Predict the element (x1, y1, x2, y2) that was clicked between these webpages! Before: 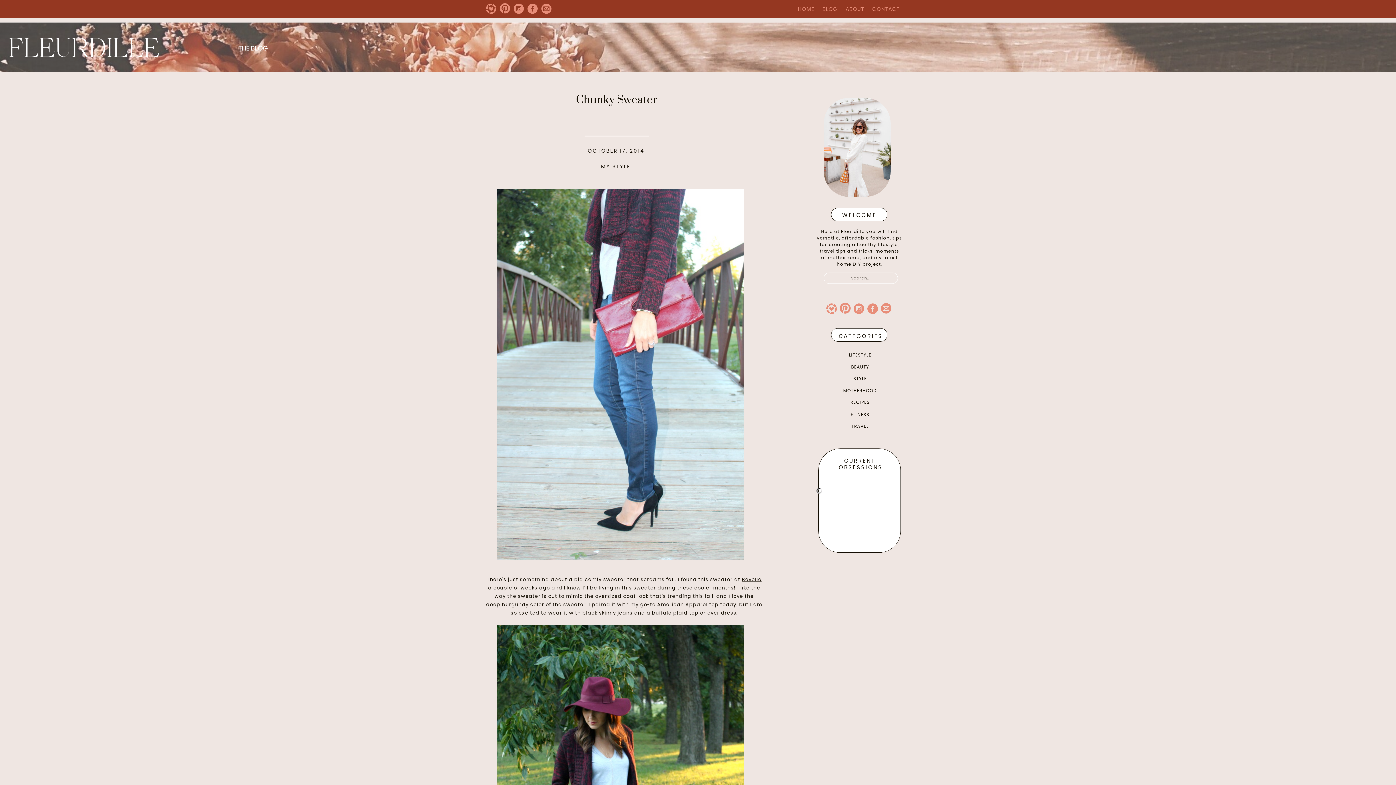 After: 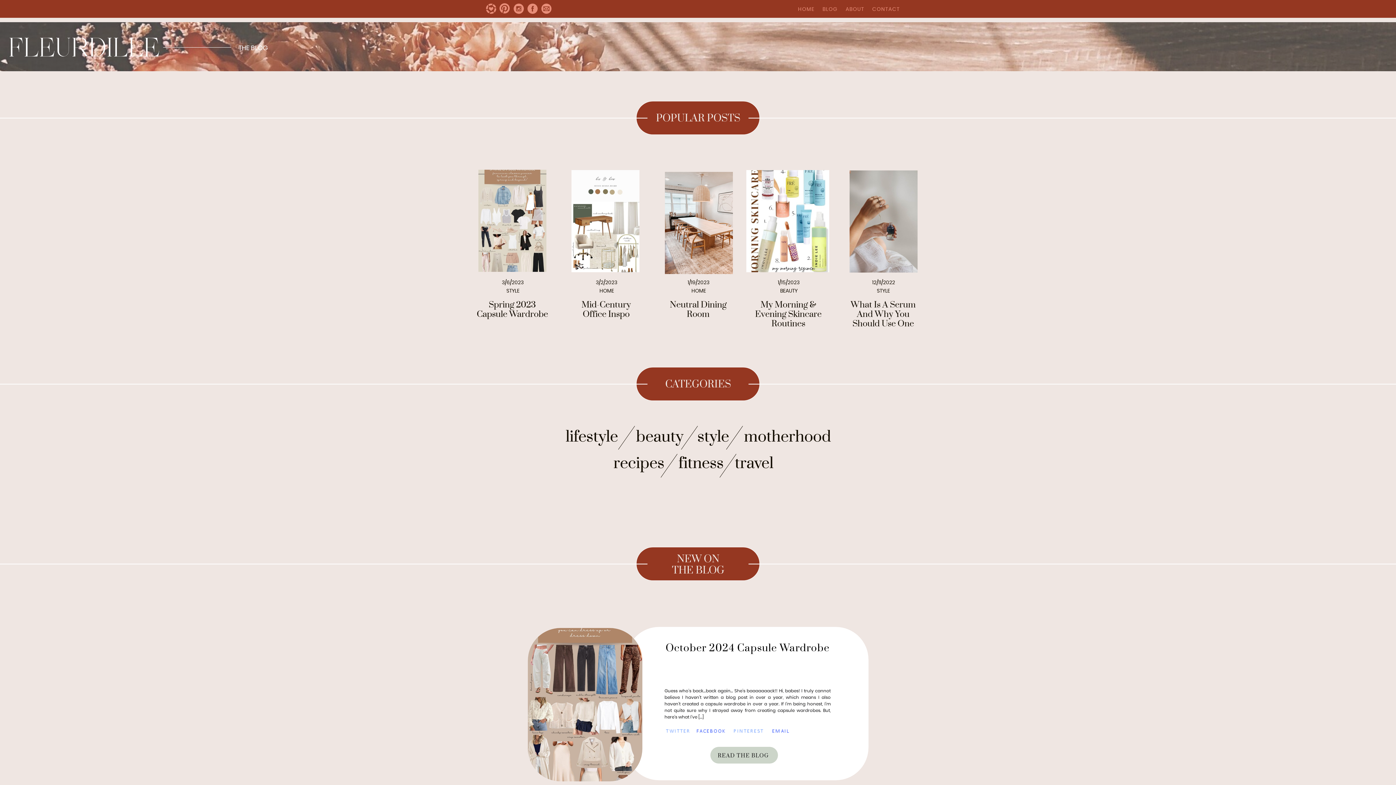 Action: bbox: (601, 164, 630, 169) label: MY STYLE